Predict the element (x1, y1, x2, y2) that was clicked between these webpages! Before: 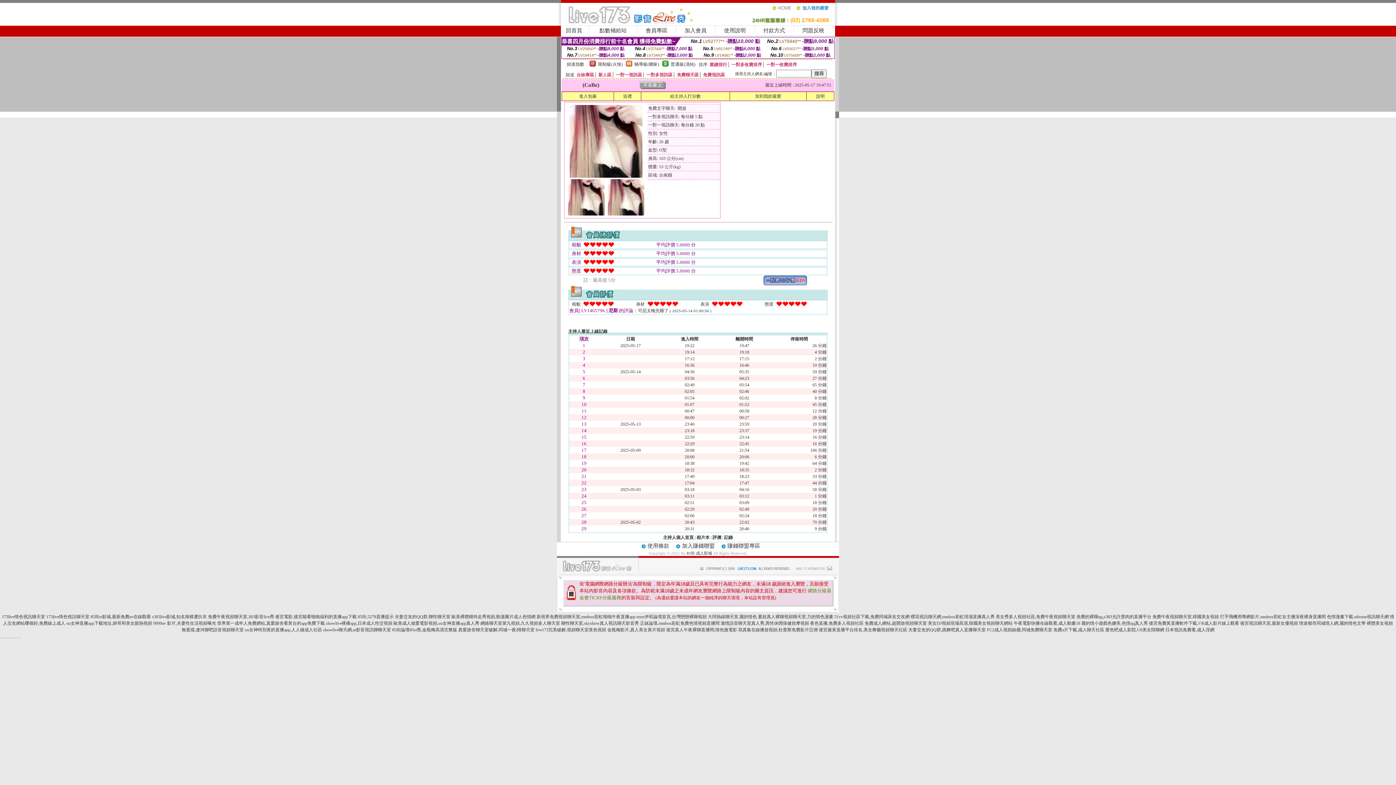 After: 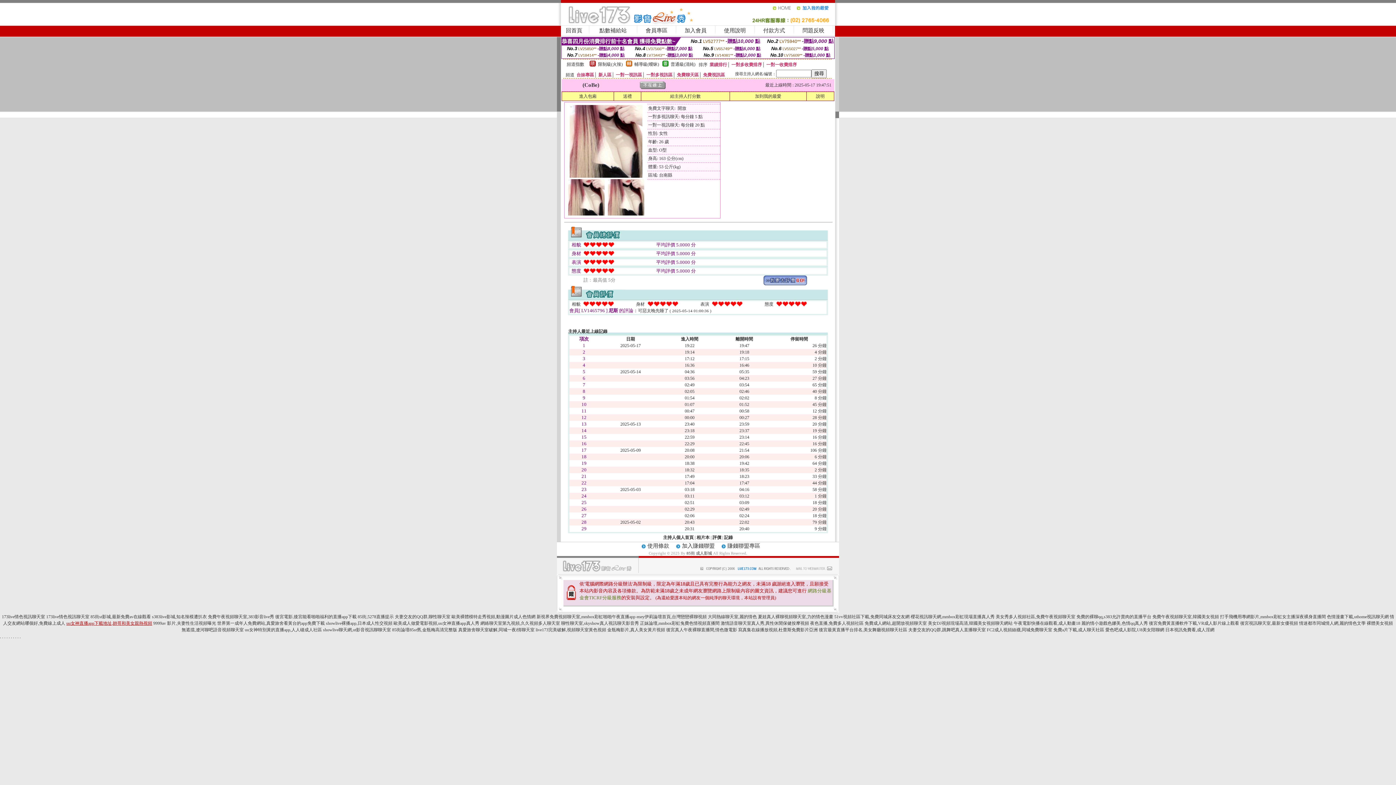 Action: label: uu女神直播app下載地址,帥哥和美女親熱視頻 bbox: (66, 621, 152, 626)